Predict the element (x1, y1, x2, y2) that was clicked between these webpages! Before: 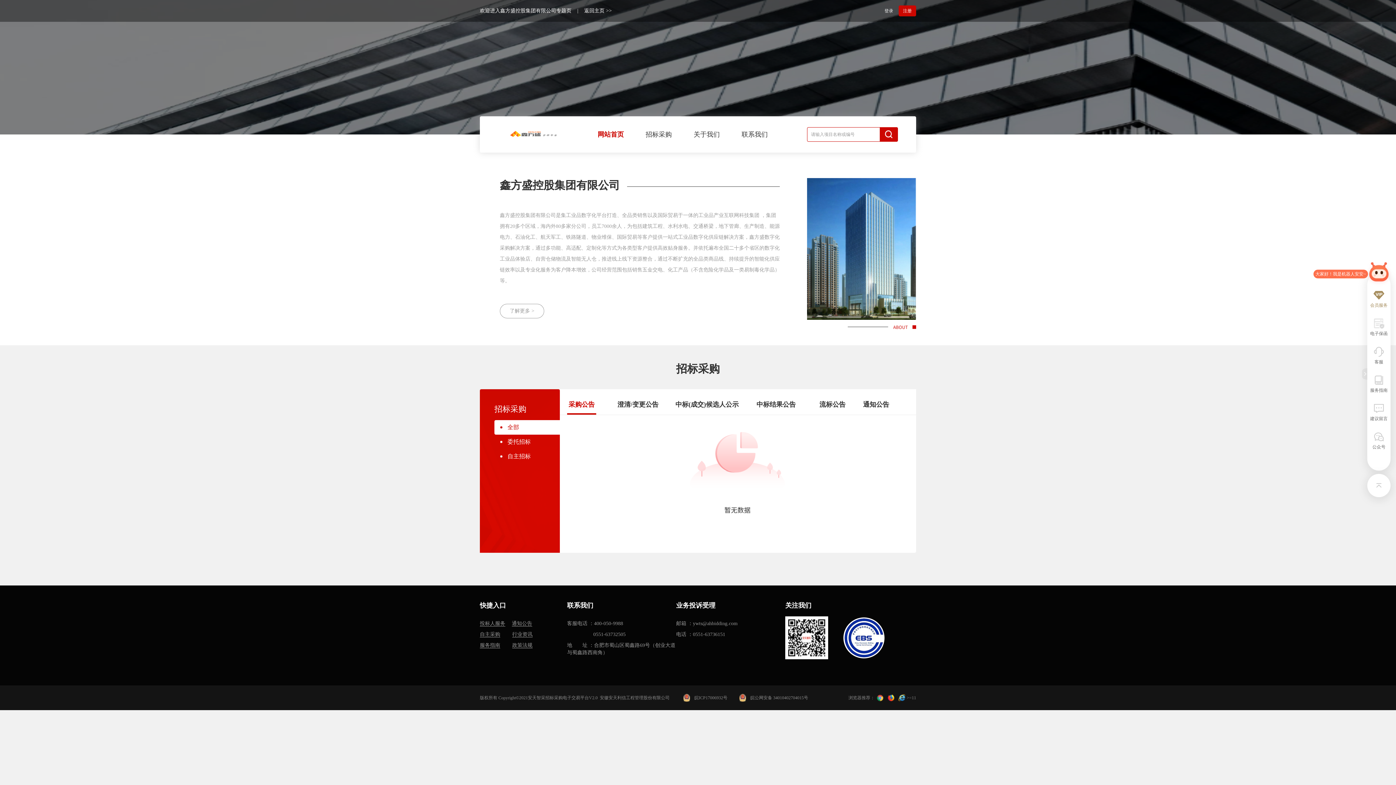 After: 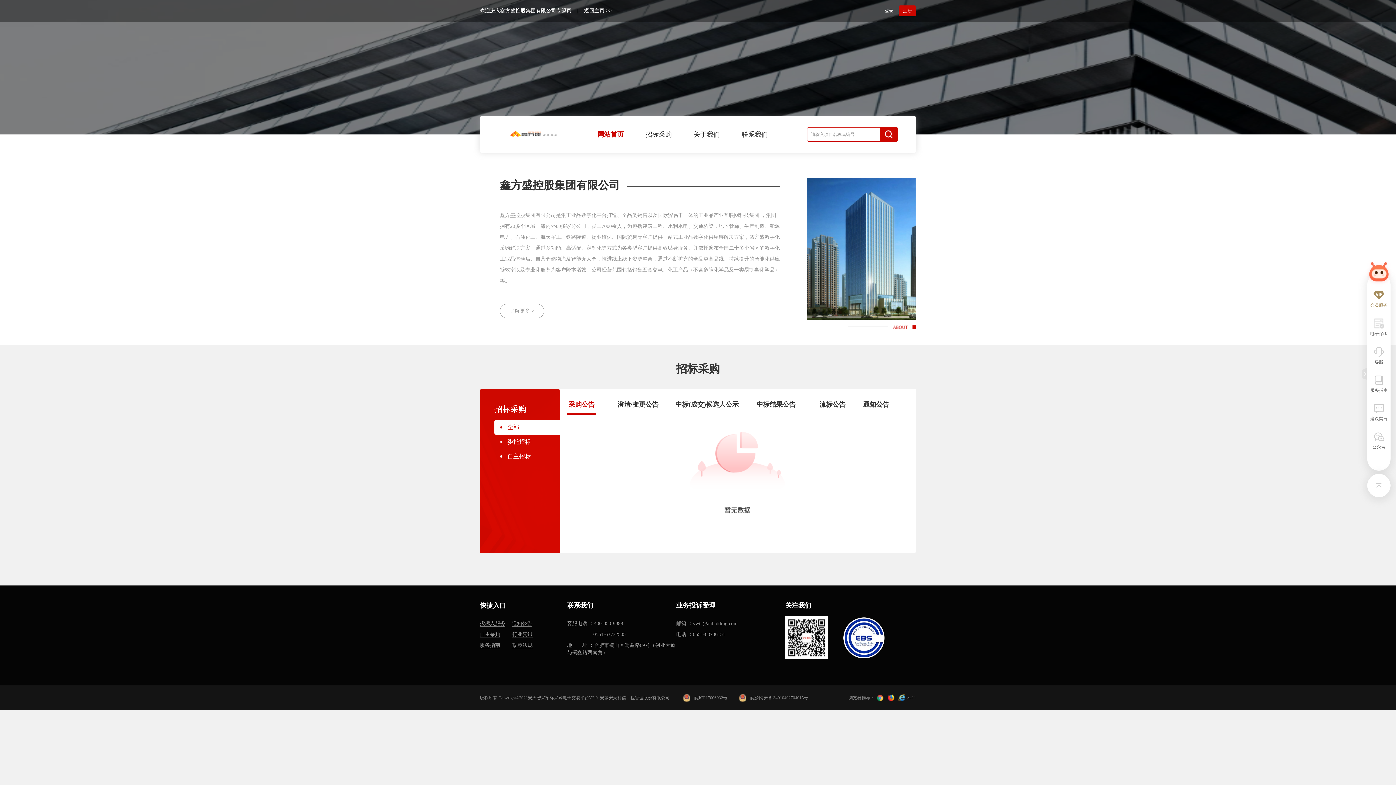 Action: bbox: (1367, 289, 1390, 310) label: 会员服务